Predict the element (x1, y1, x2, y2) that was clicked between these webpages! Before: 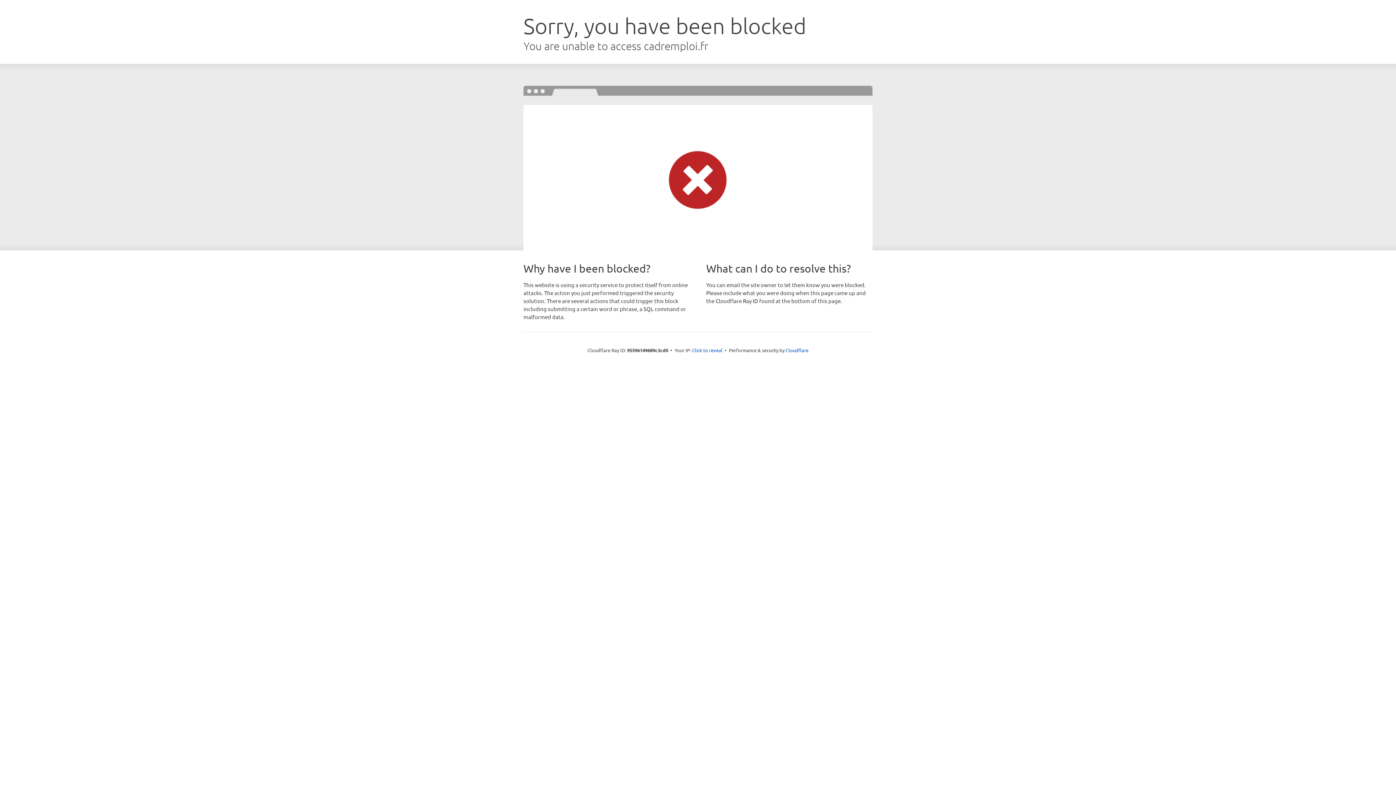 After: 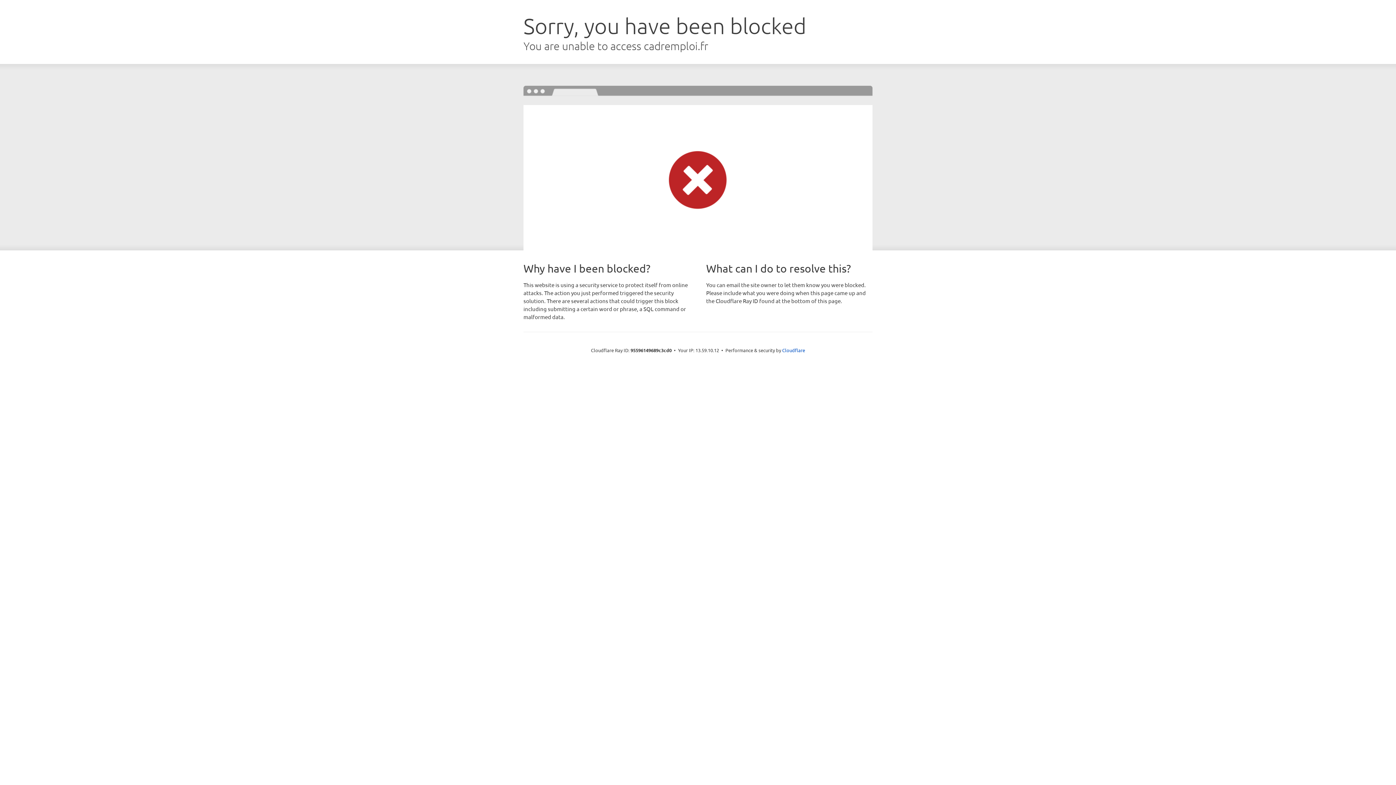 Action: label: Click to reveal bbox: (692, 346, 722, 353)